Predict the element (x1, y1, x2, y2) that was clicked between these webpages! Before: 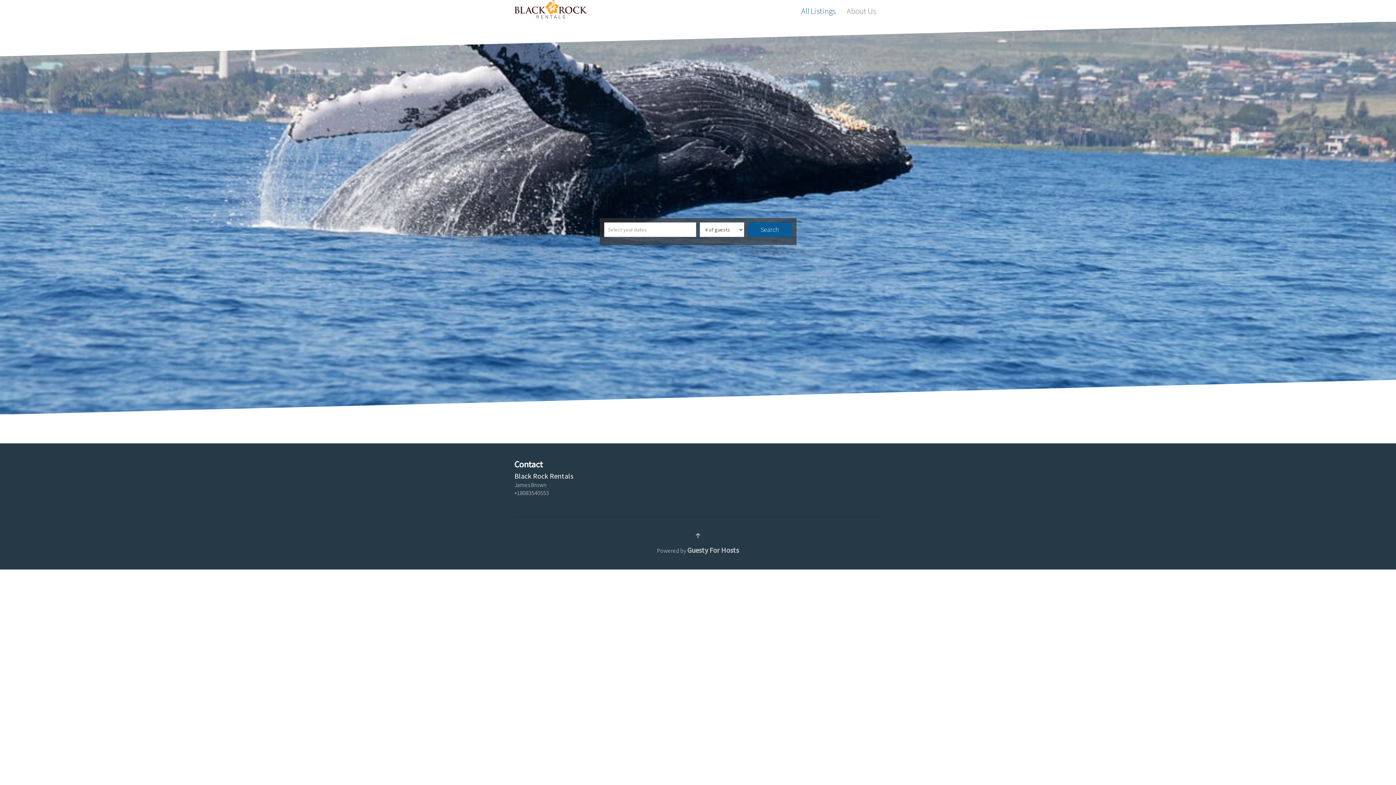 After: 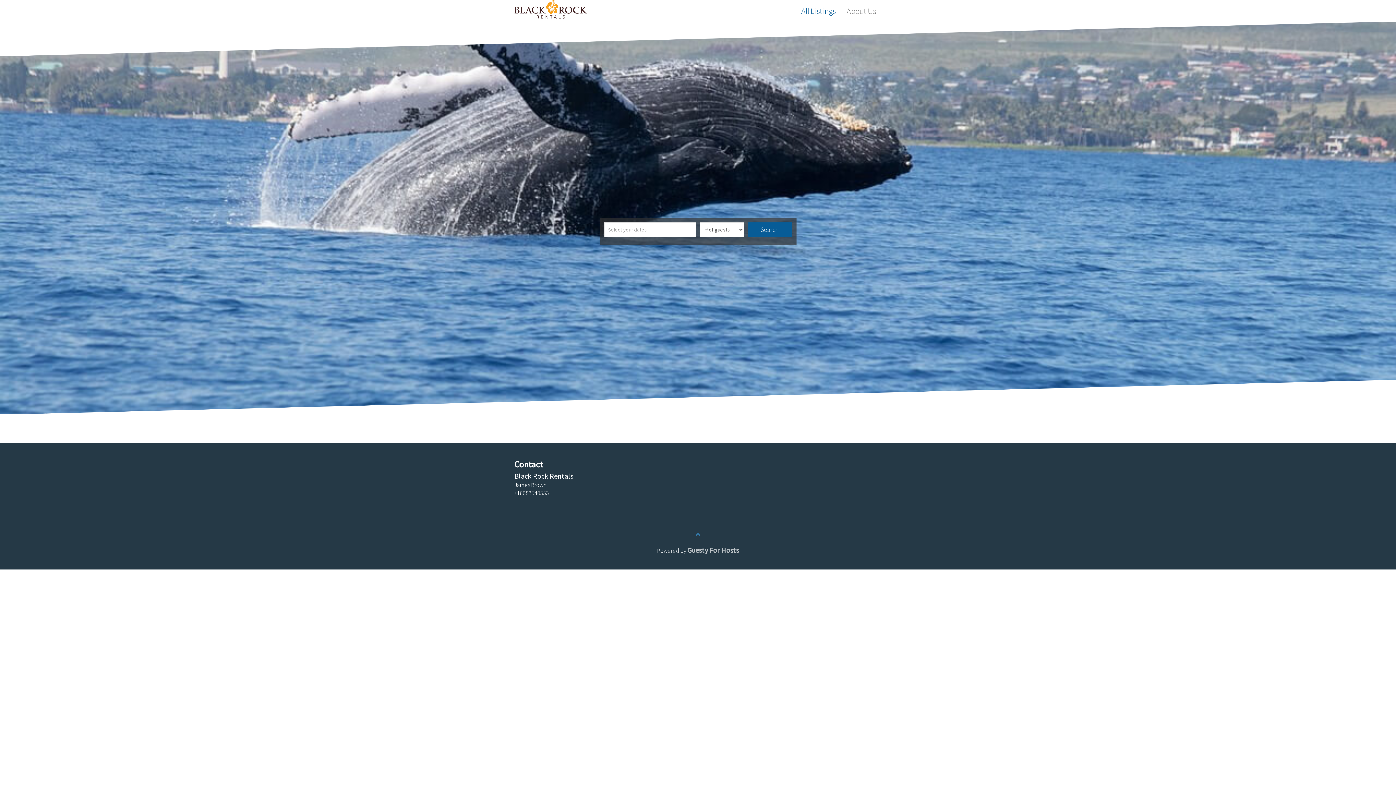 Action: bbox: (696, 532, 700, 539)